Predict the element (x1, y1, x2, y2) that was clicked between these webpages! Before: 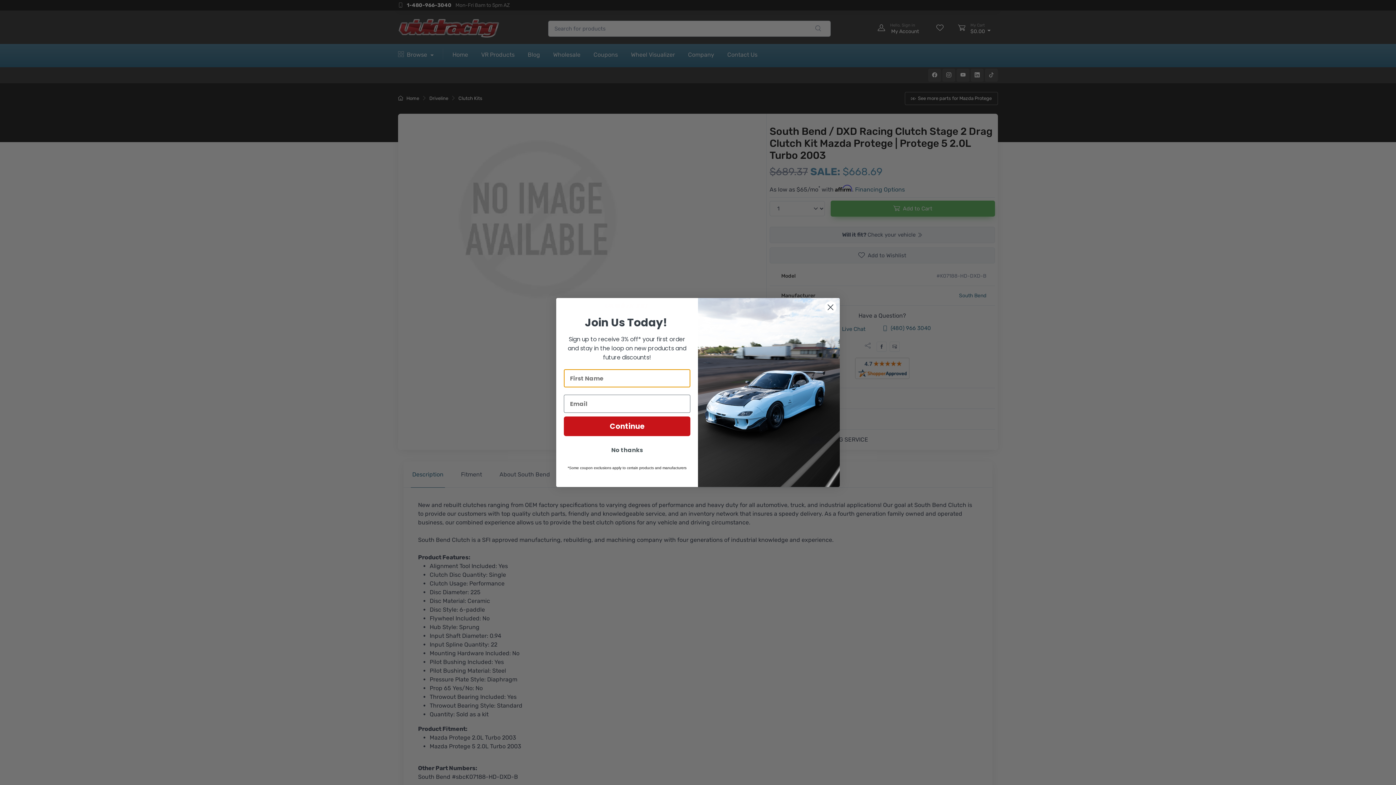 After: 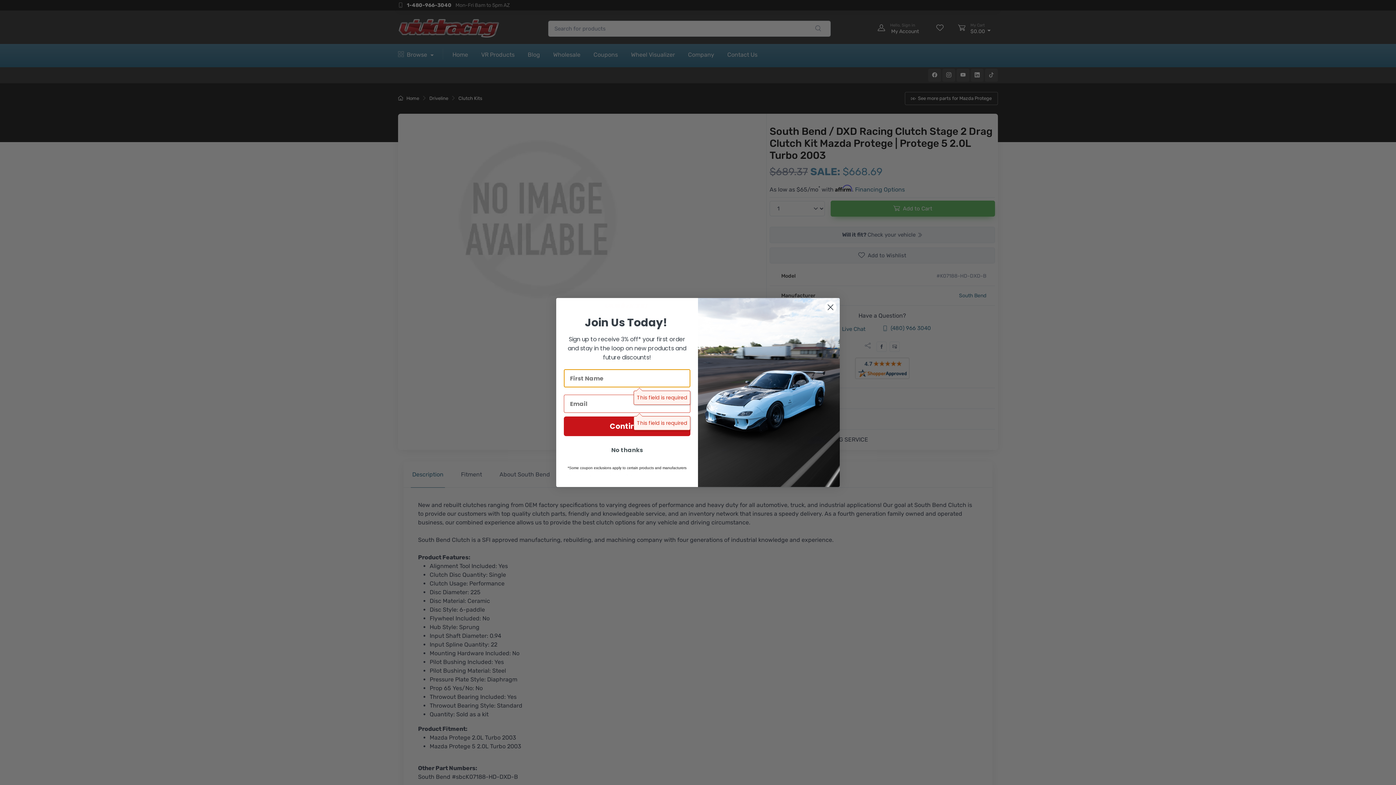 Action: label: Continue bbox: (564, 416, 690, 436)